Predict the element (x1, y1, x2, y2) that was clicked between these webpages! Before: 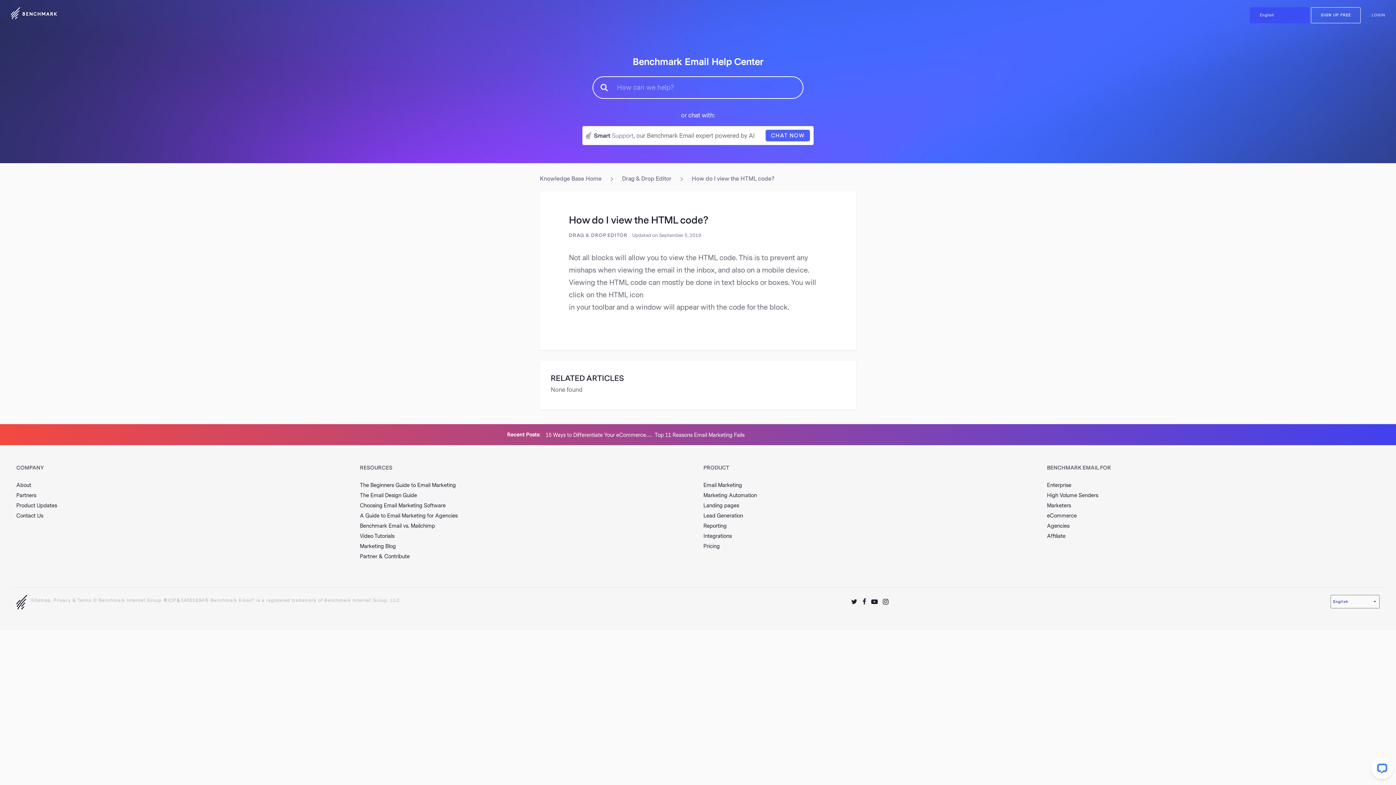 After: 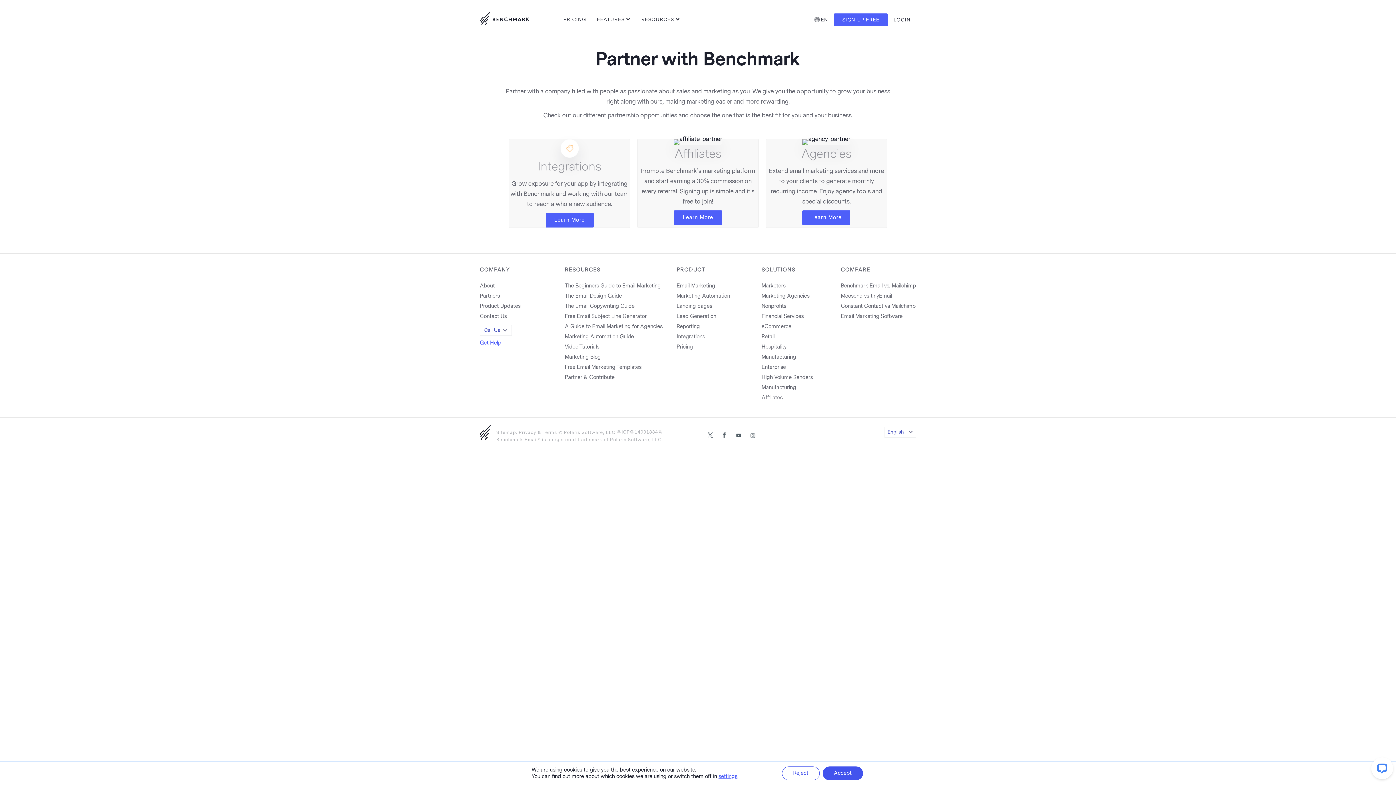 Action: label: Partners bbox: (16, 492, 36, 498)